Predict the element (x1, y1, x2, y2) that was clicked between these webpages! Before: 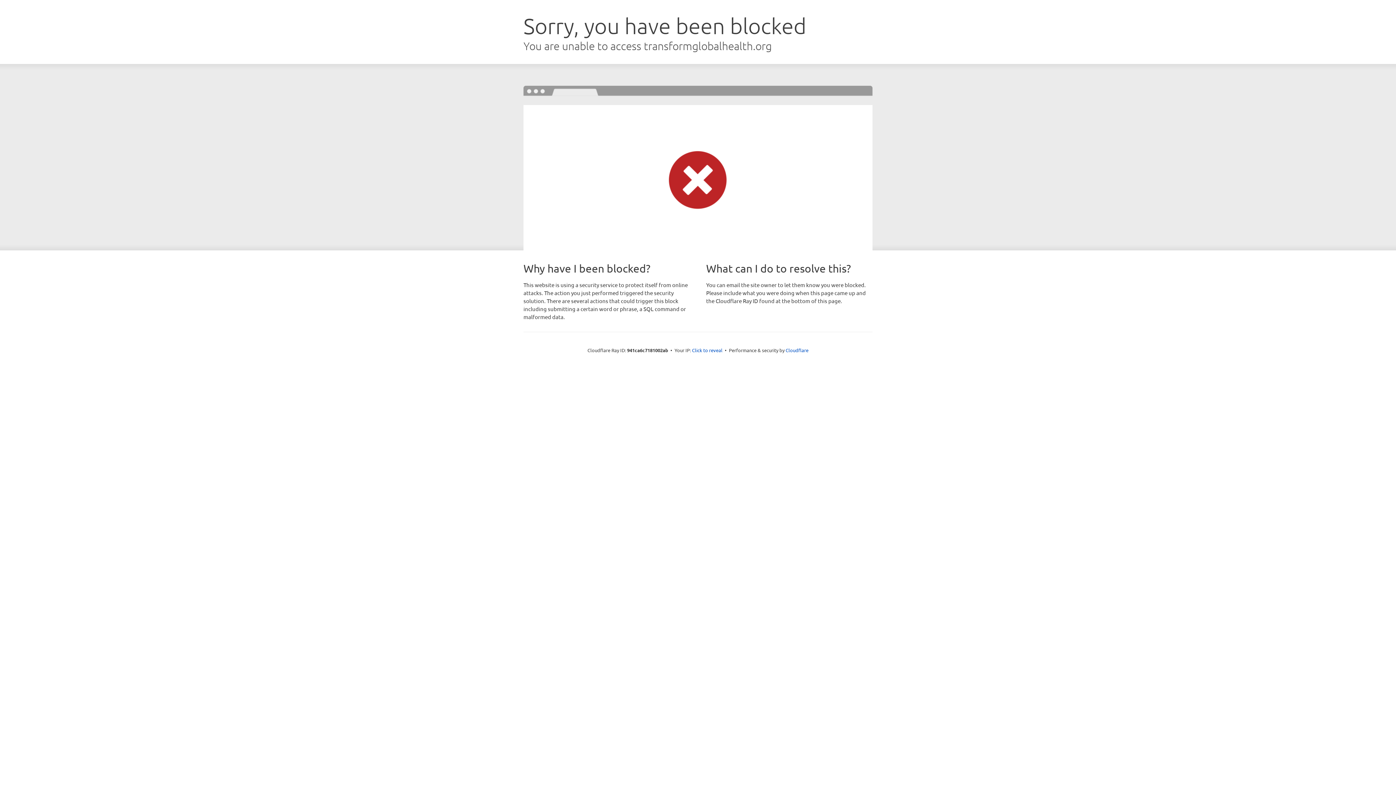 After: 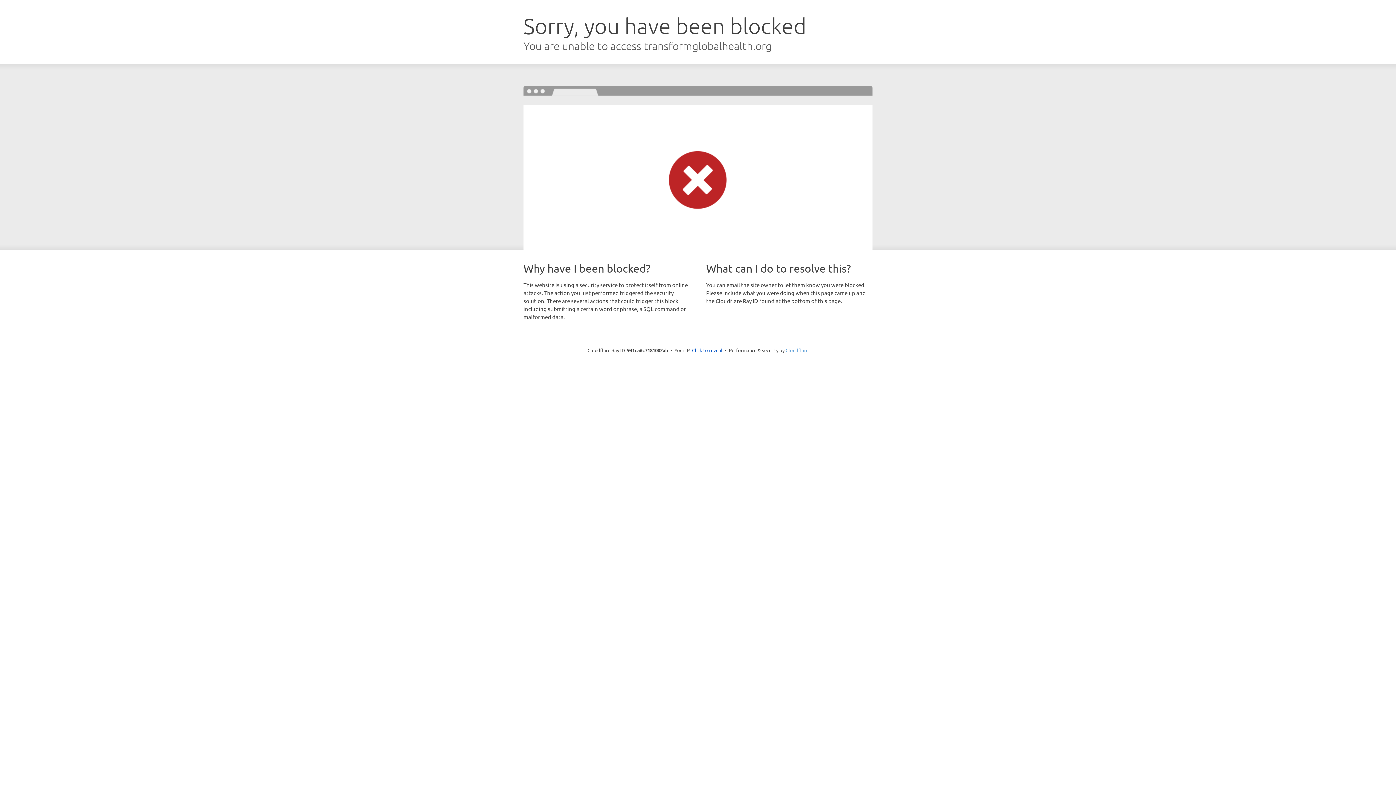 Action: bbox: (785, 347, 808, 353) label: Cloudflare